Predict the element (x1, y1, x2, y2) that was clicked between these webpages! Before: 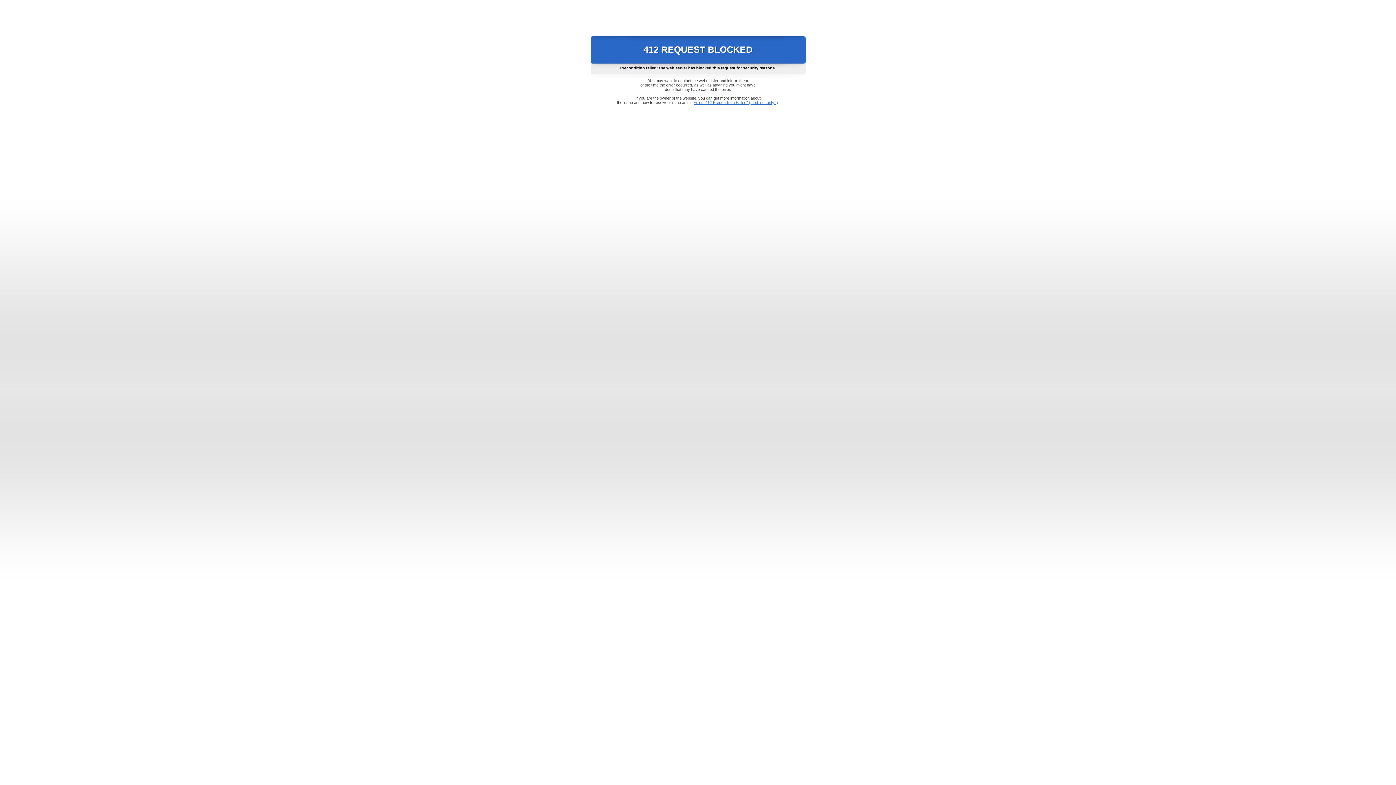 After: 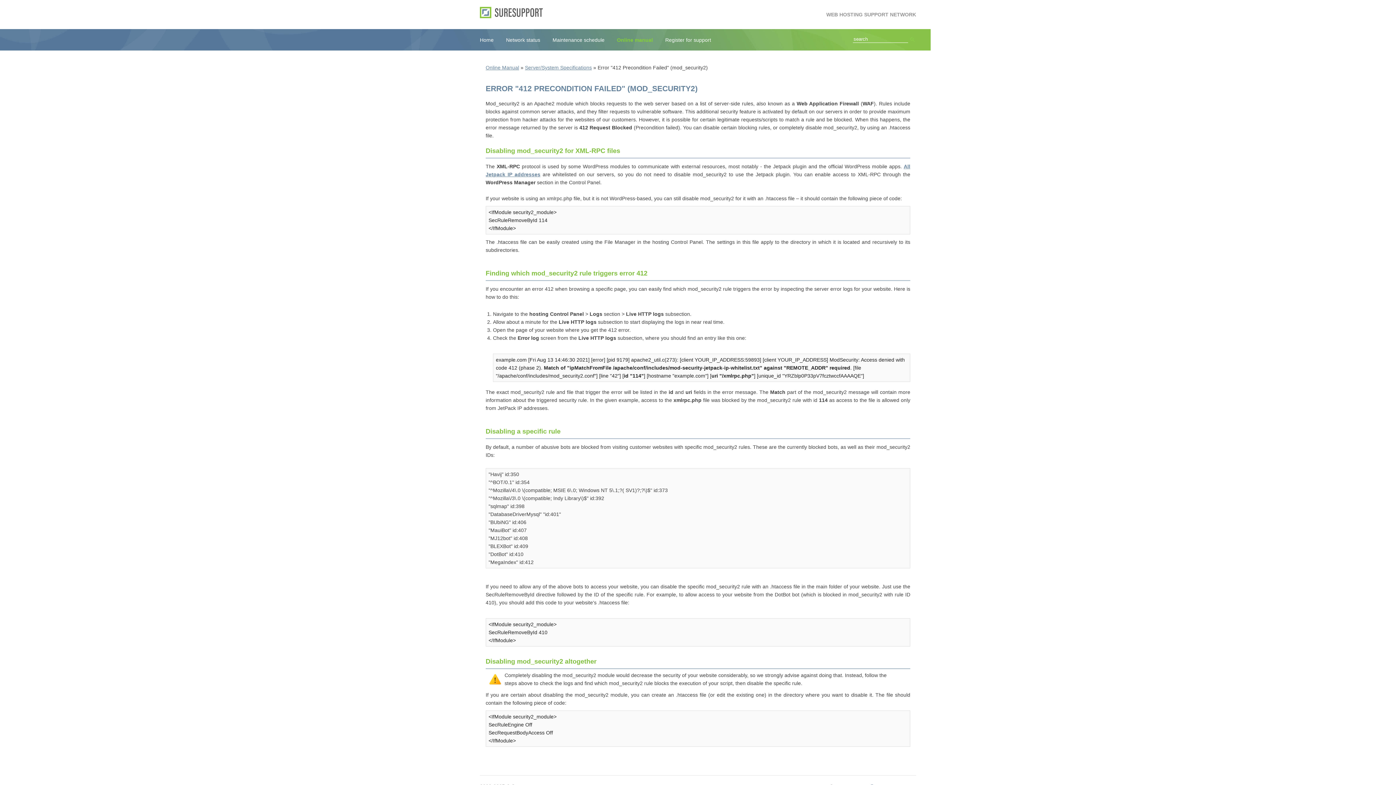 Action: label: Error "412 Precondition Failed" (mod_security2) bbox: (693, 100, 778, 104)